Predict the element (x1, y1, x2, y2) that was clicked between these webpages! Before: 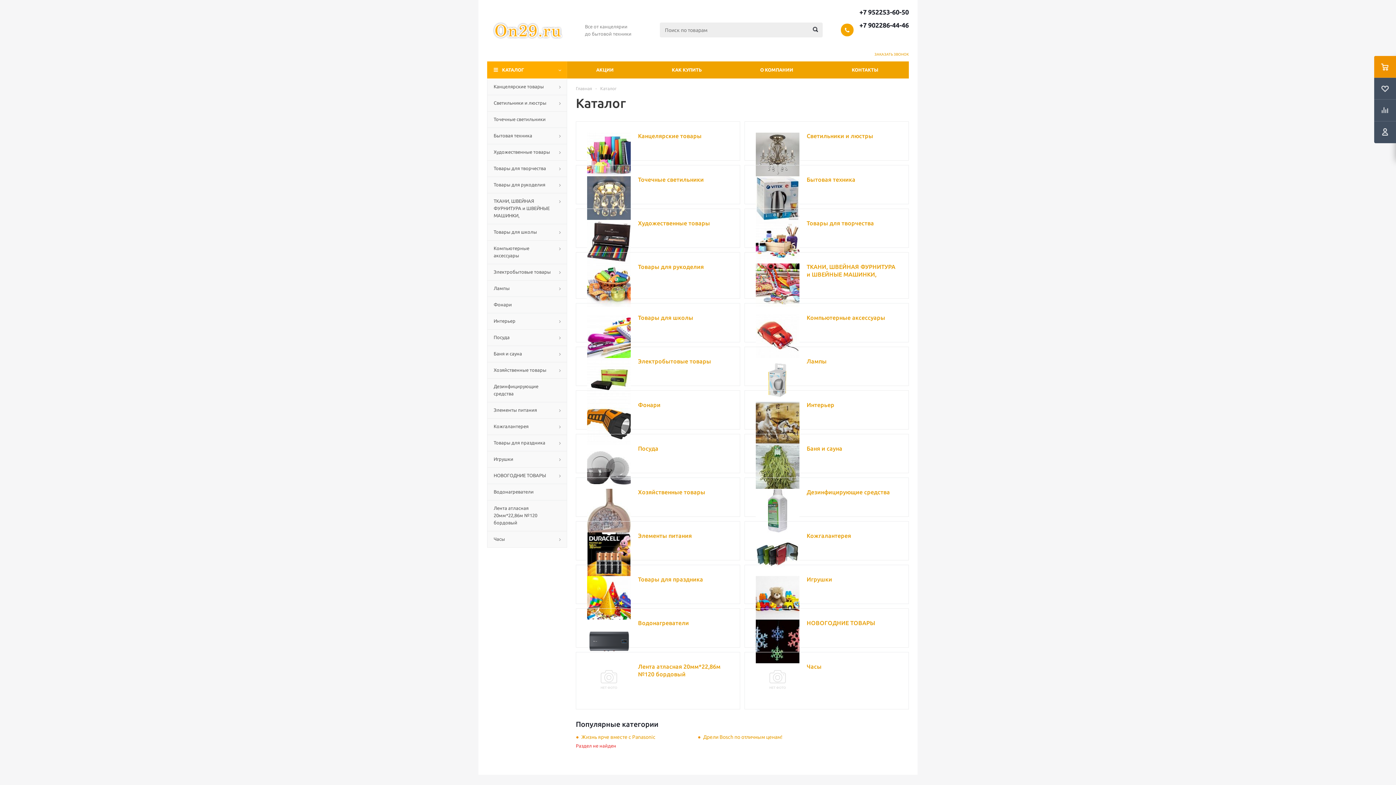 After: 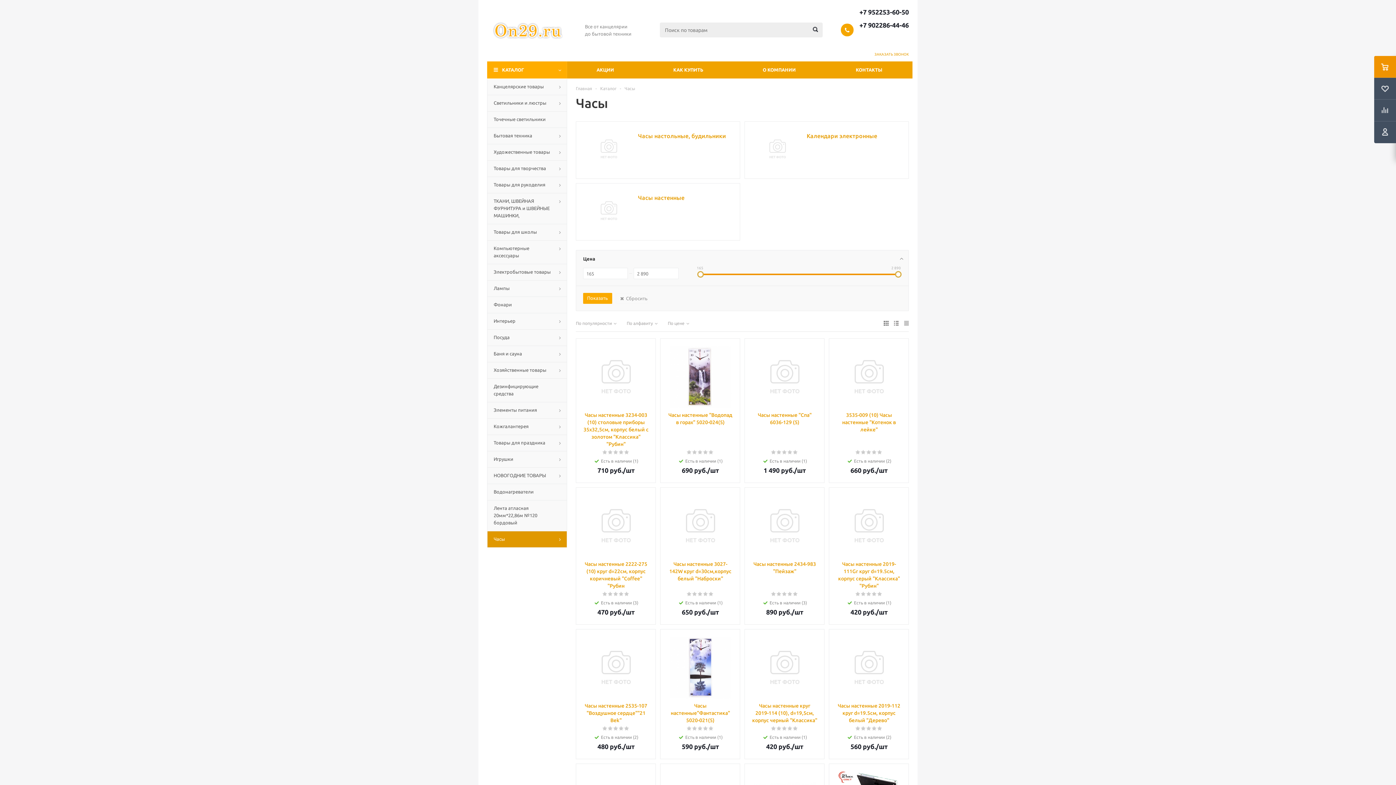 Action: bbox: (761, 692, 794, 697)